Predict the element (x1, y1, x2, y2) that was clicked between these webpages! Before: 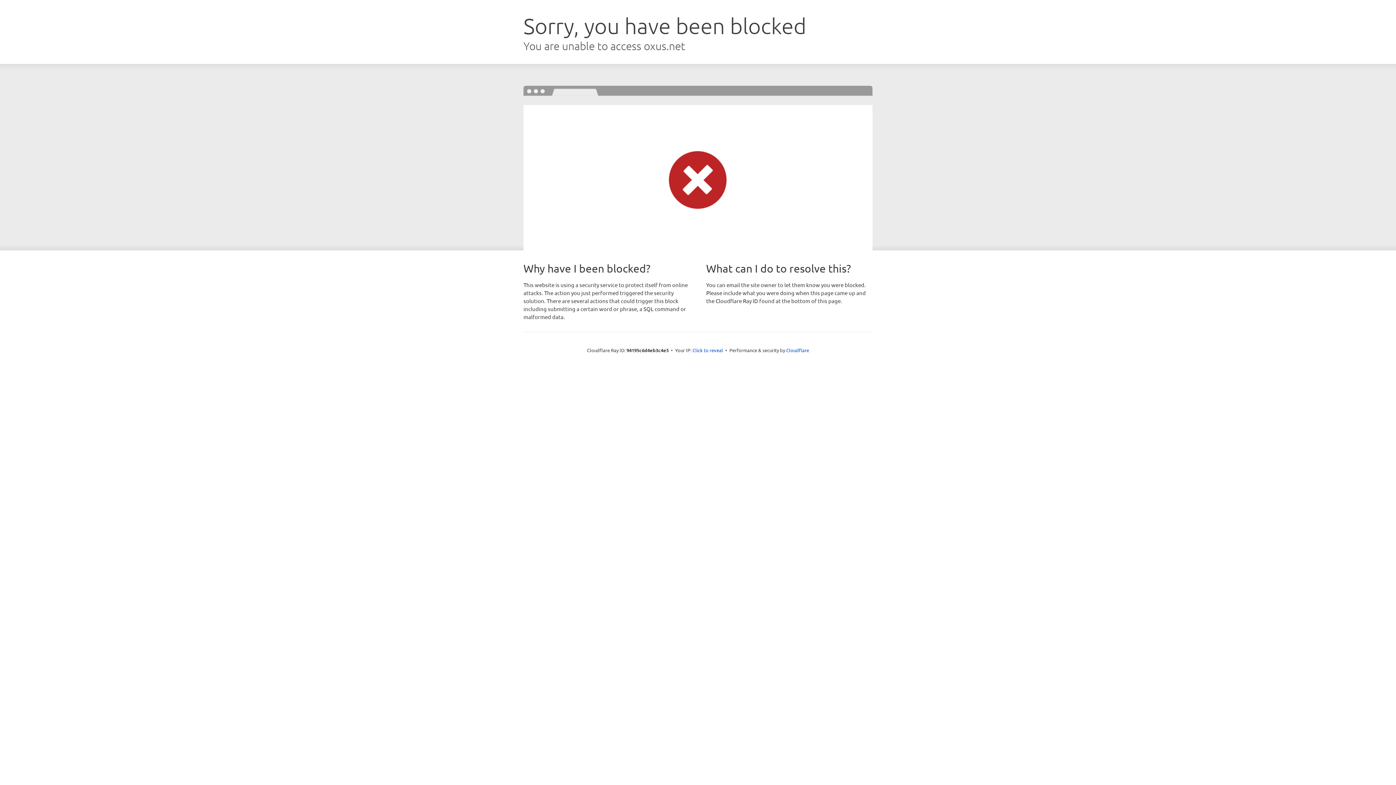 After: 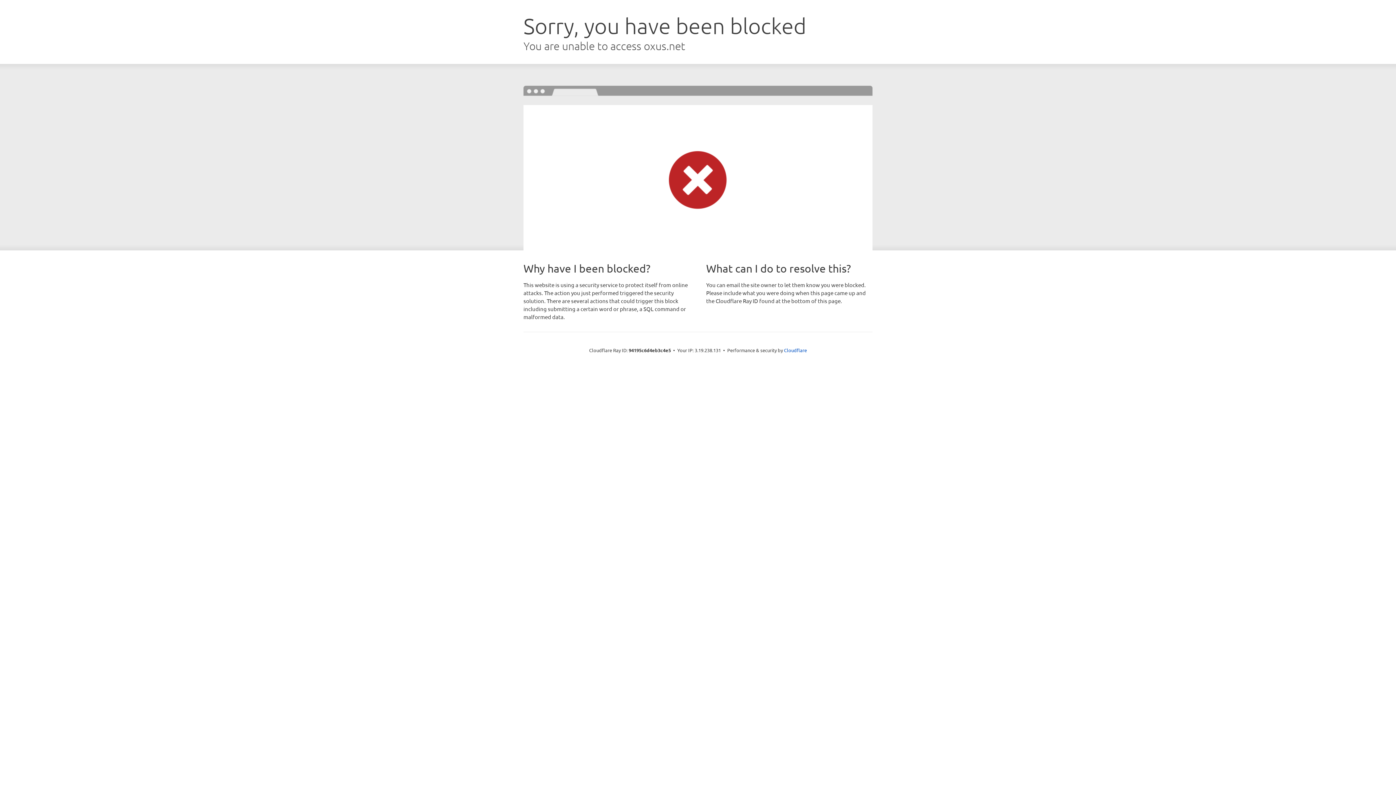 Action: label: Click to reveal bbox: (692, 346, 723, 353)